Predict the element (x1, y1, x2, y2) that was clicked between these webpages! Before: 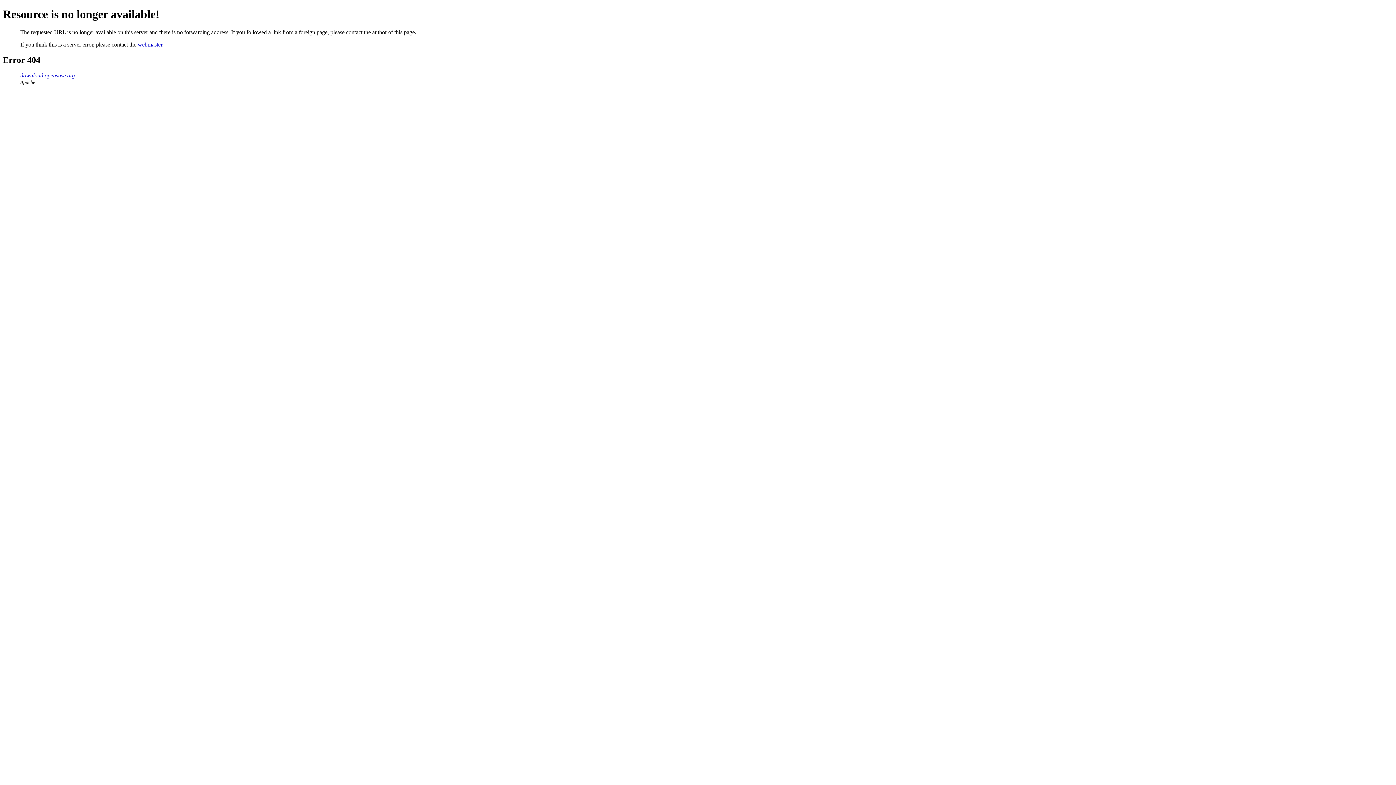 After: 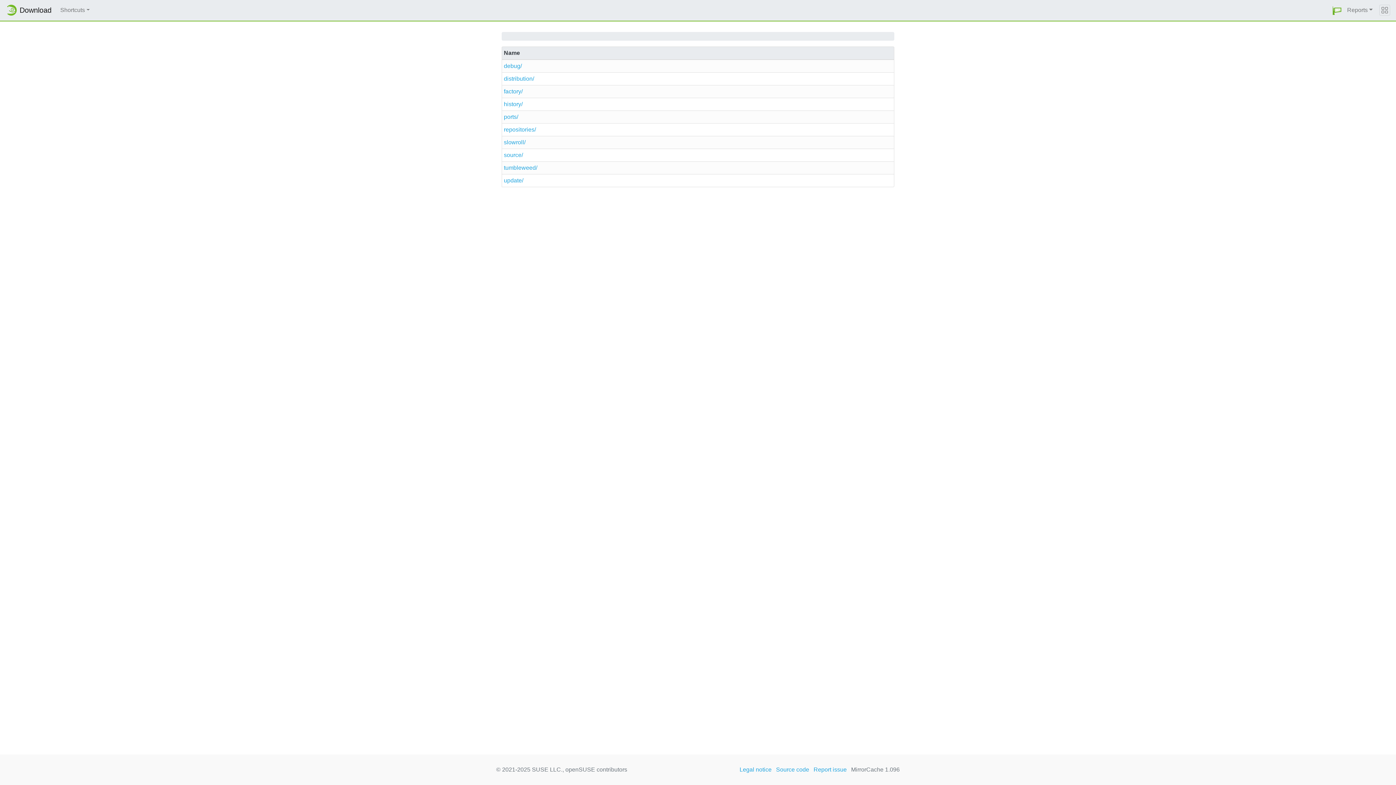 Action: label: download.opensuse.org bbox: (20, 72, 74, 78)